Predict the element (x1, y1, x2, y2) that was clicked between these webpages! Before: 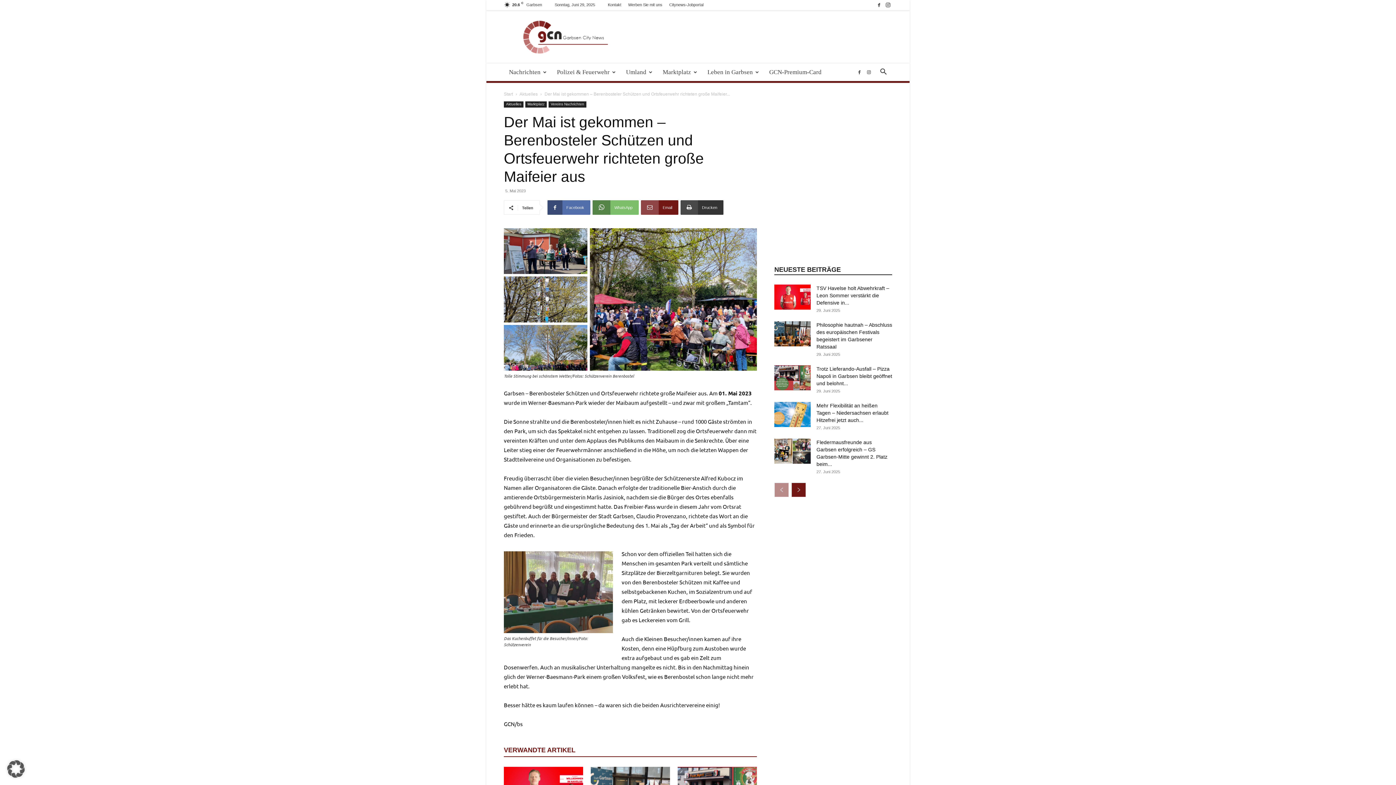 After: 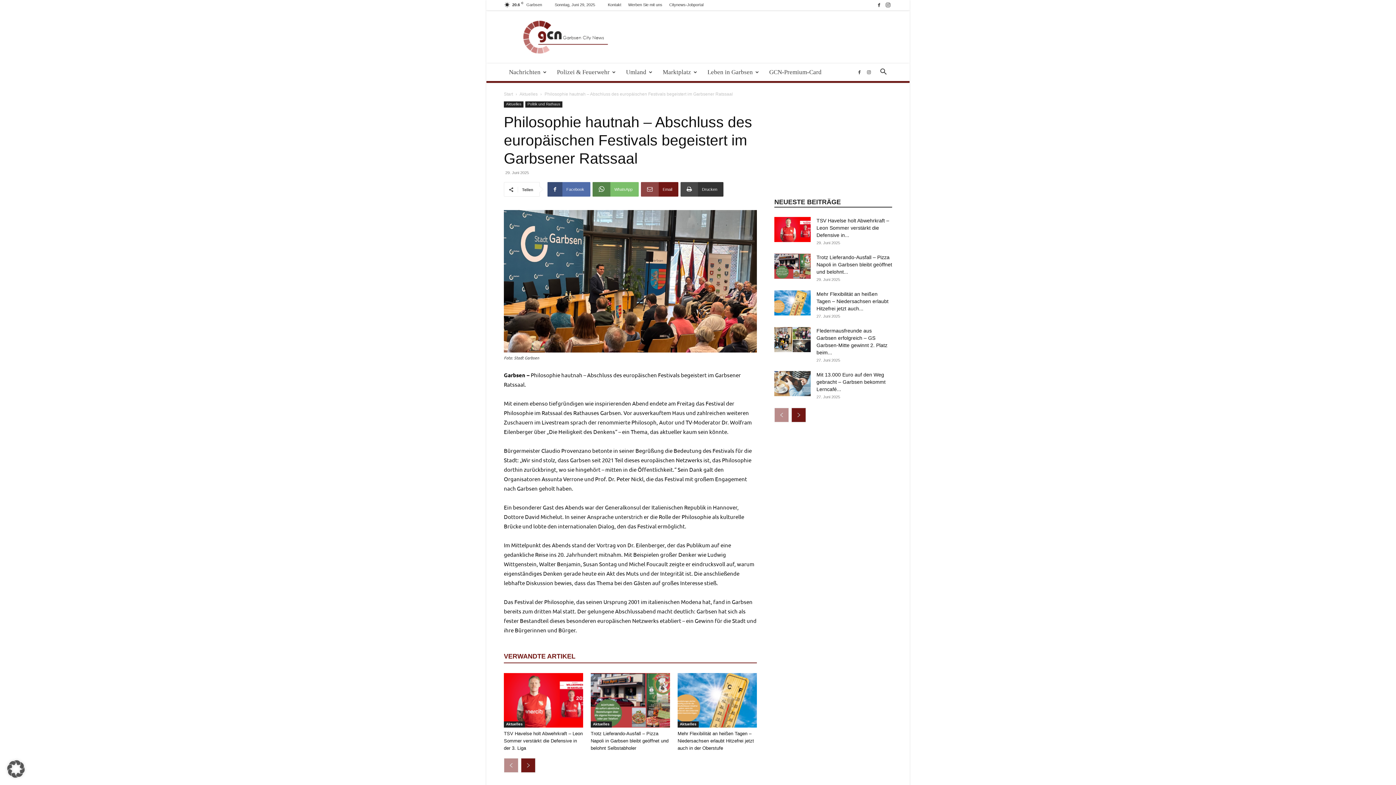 Action: bbox: (774, 321, 810, 346)